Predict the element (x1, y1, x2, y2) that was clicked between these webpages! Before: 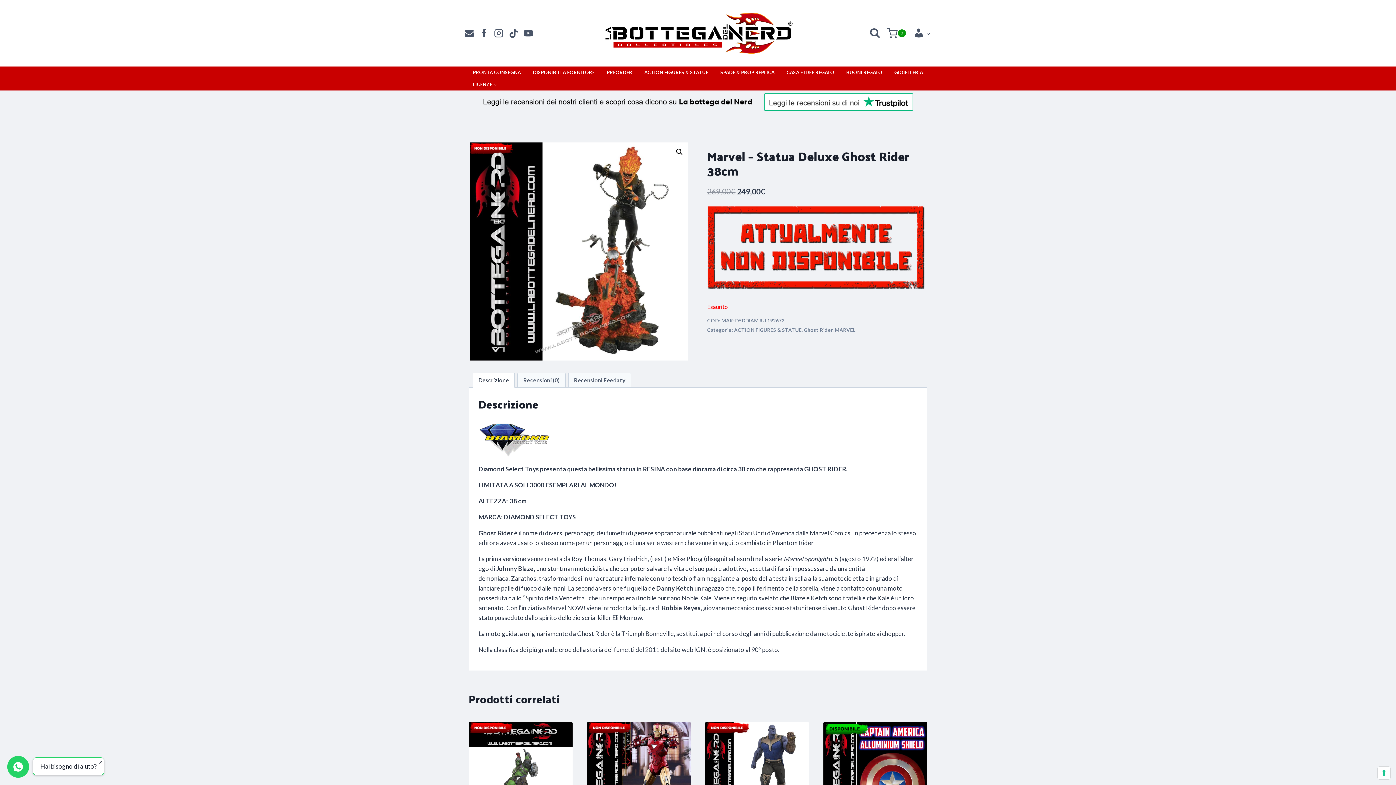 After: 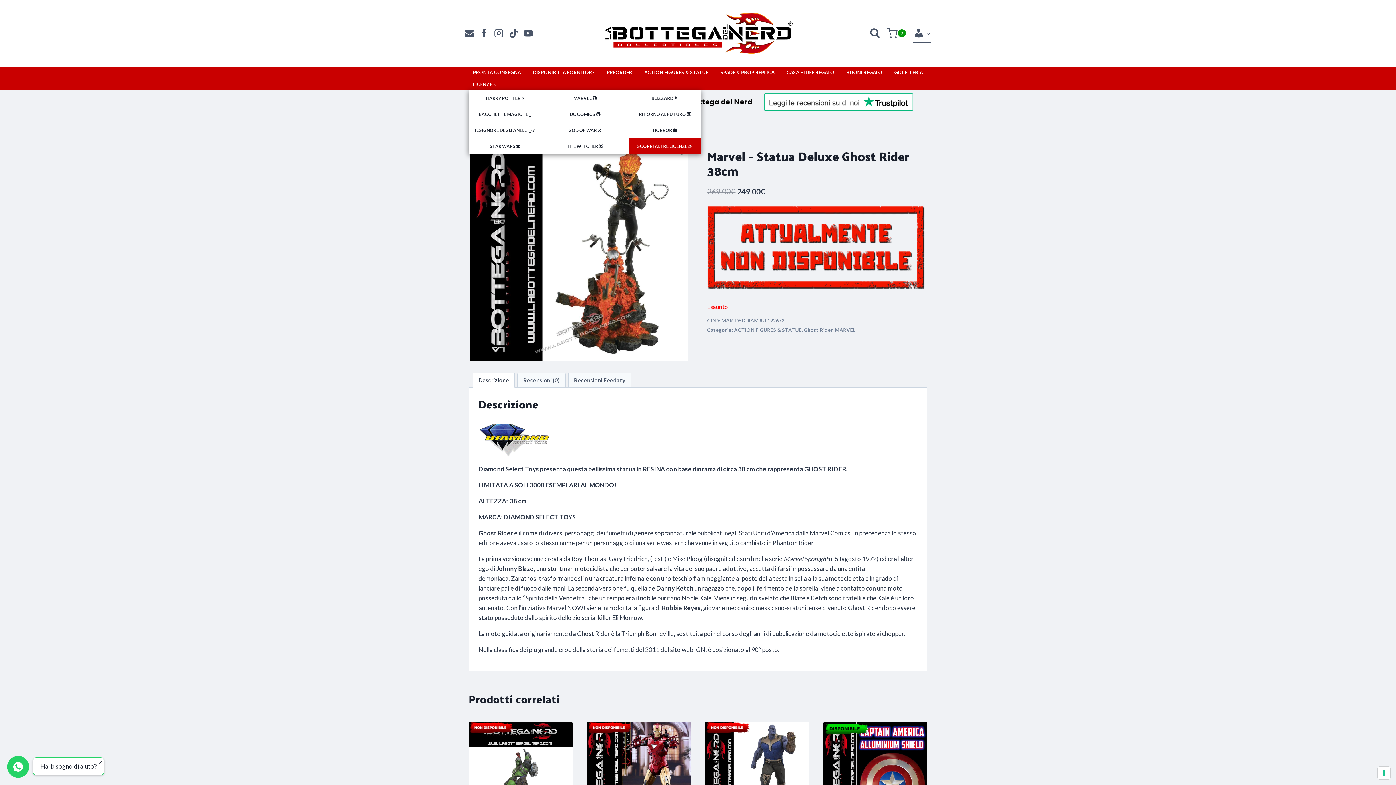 Action: bbox: (468, 78, 501, 90) label: LICENZE